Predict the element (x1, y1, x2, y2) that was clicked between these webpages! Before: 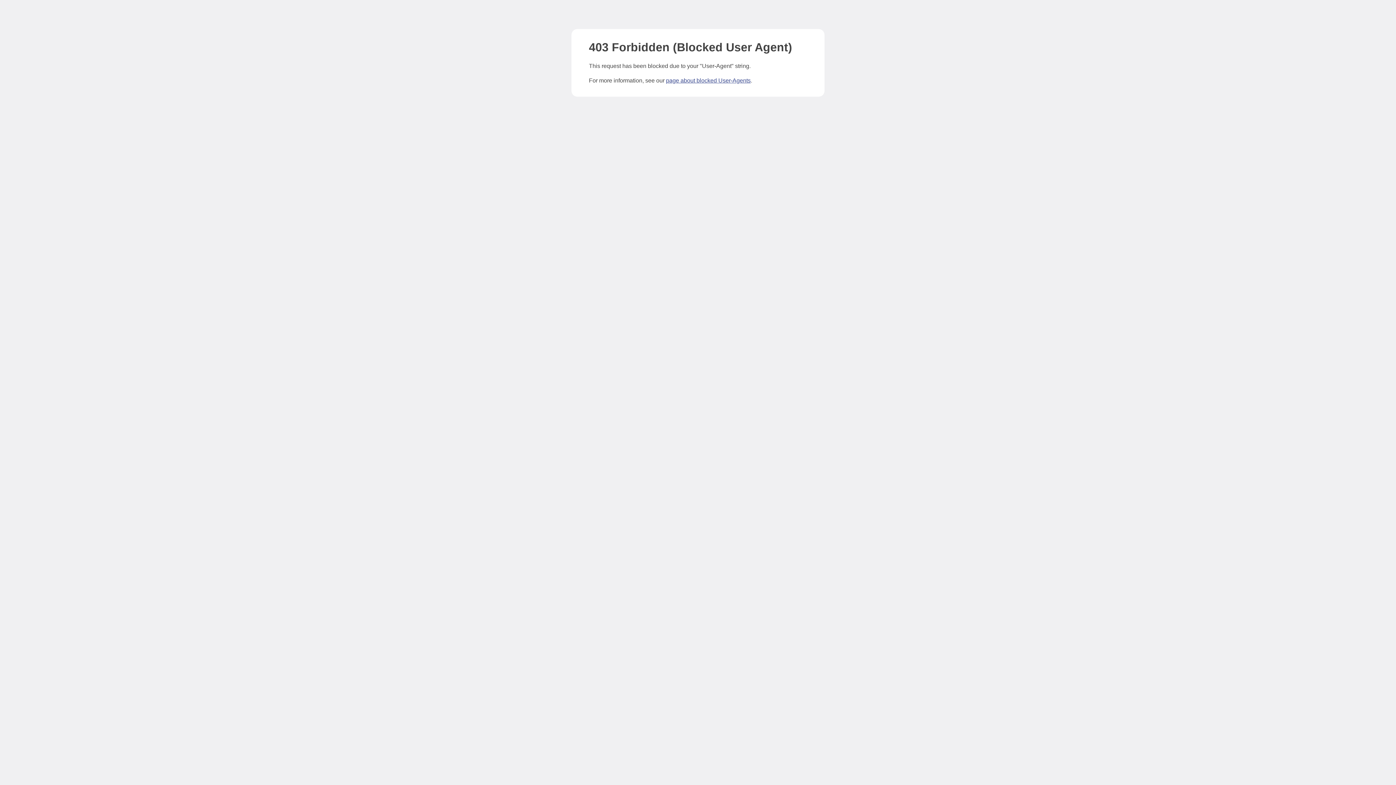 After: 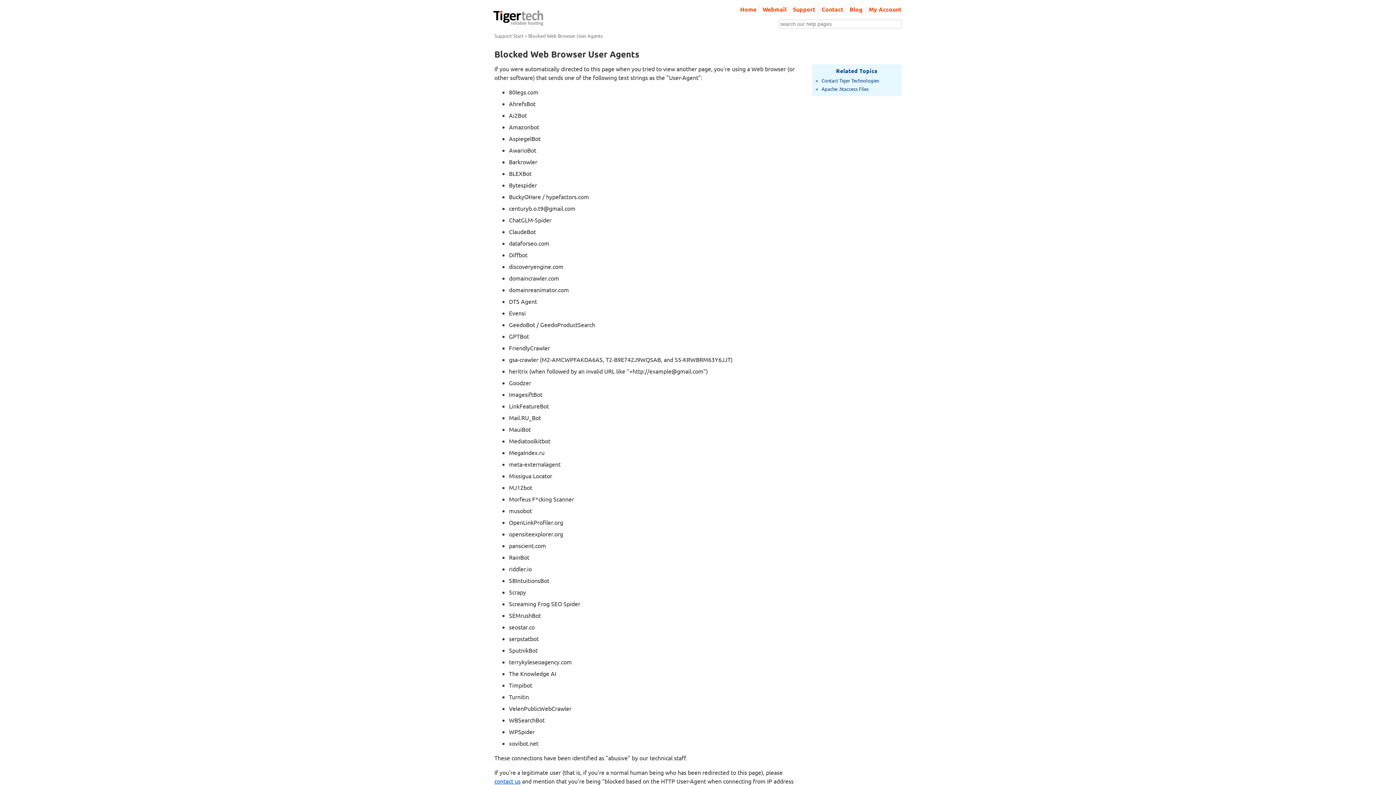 Action: bbox: (666, 77, 750, 83) label: page about blocked User-Agents